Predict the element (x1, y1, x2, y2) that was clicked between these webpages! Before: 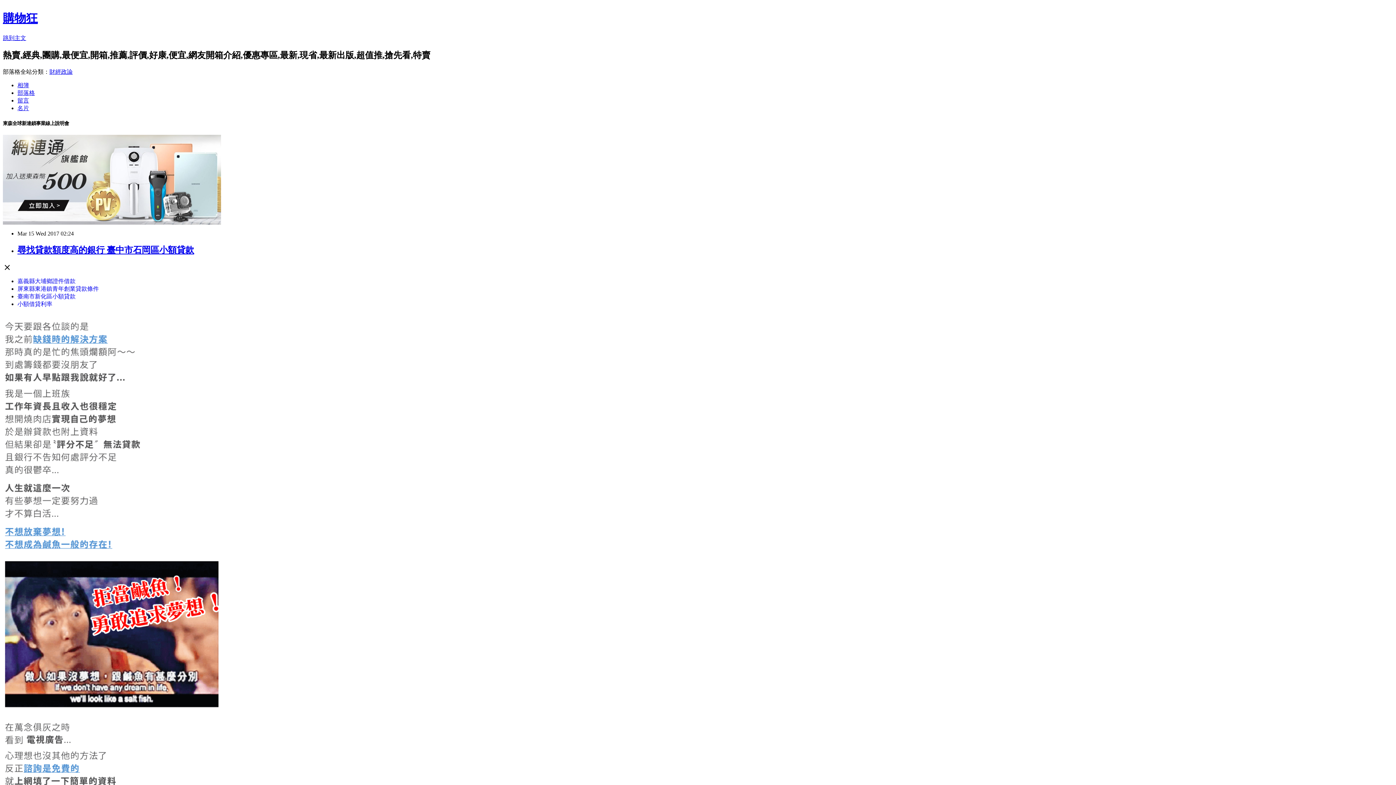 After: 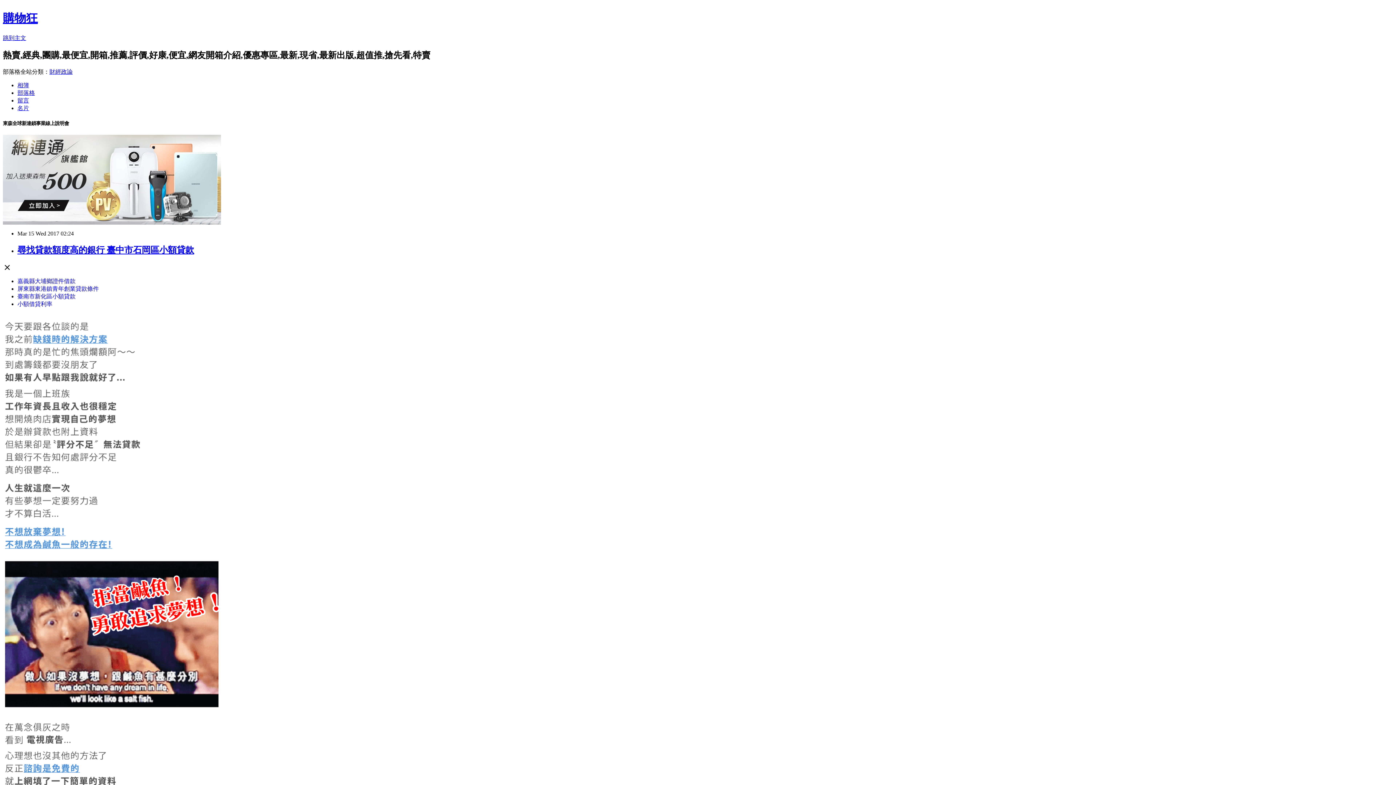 Action: bbox: (17, 97, 29, 103) label: 留言